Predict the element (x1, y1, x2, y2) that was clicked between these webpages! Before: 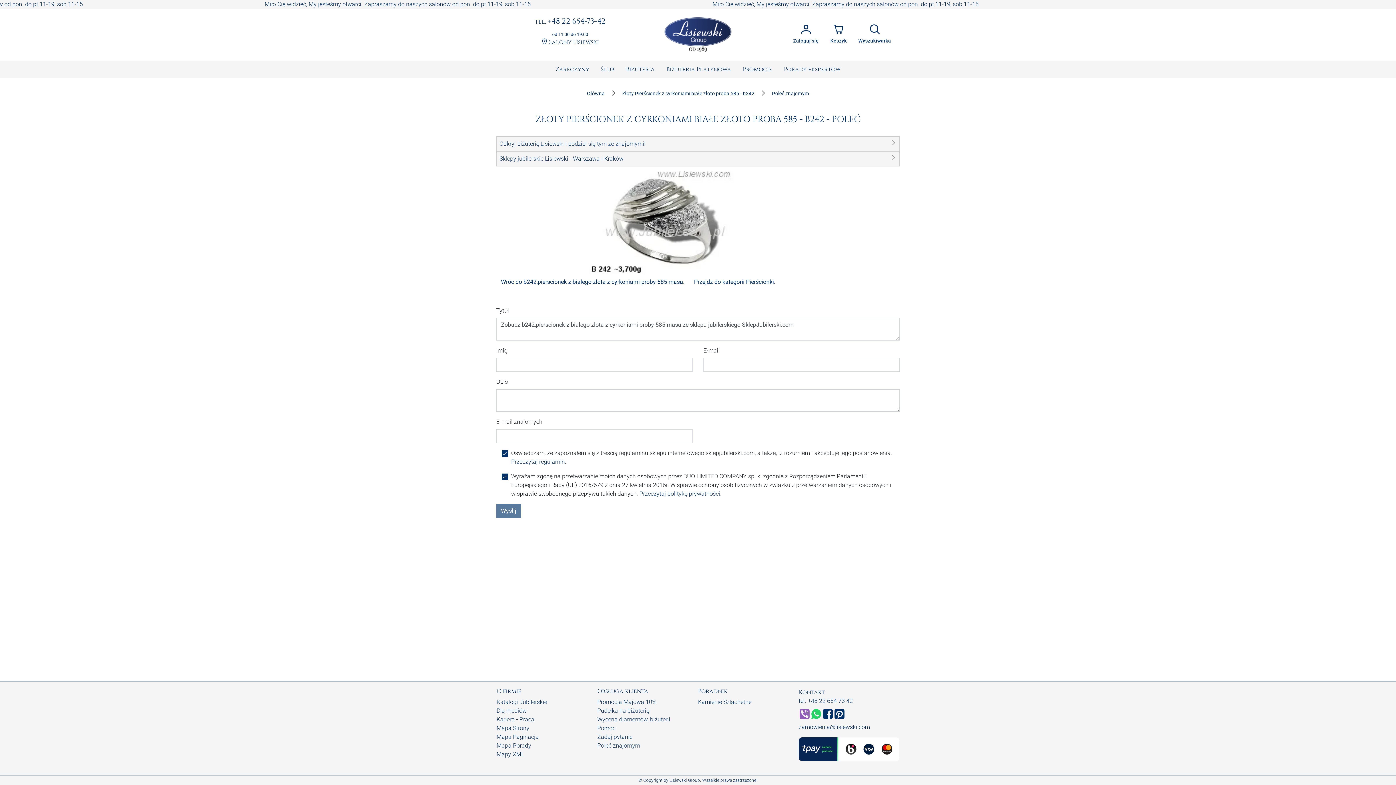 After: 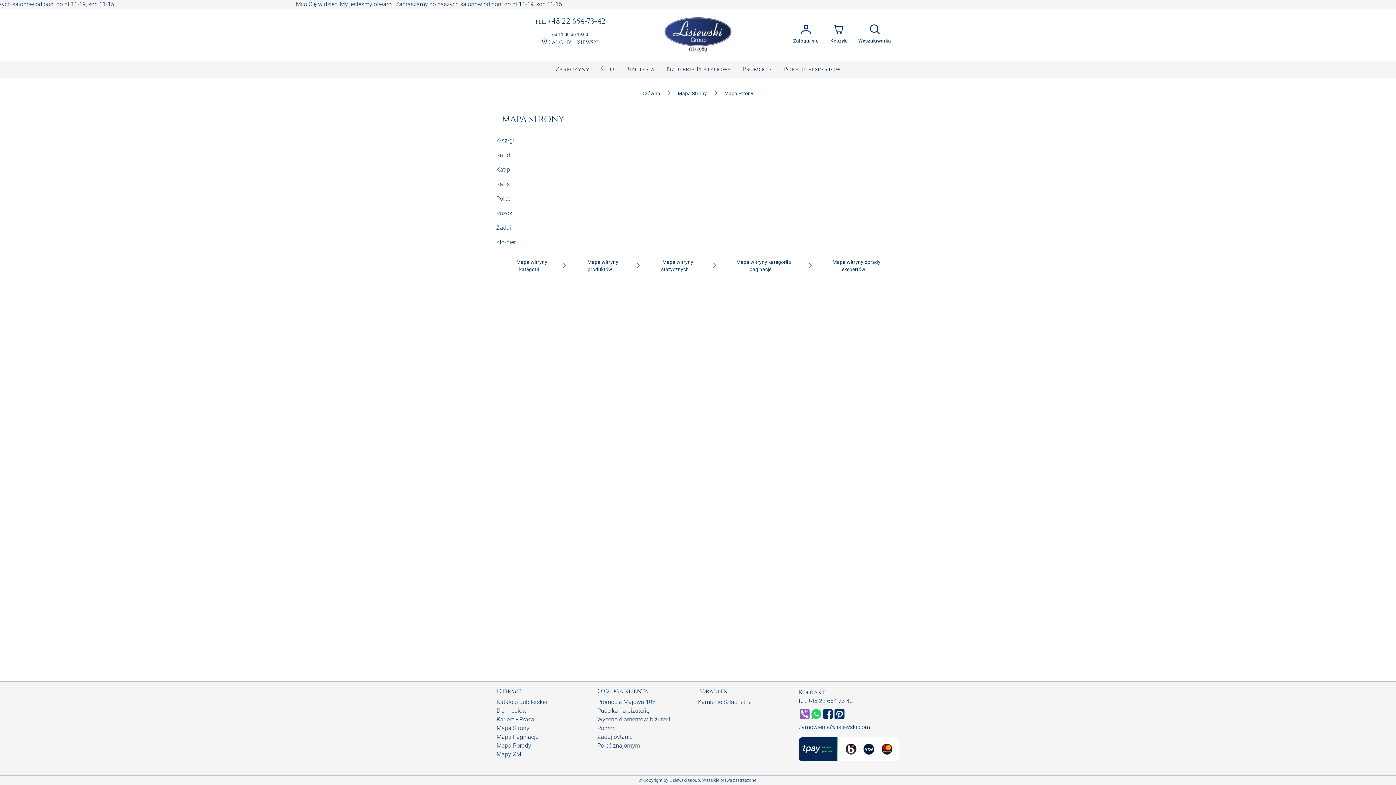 Action: label: Mapy XML bbox: (496, 751, 524, 758)